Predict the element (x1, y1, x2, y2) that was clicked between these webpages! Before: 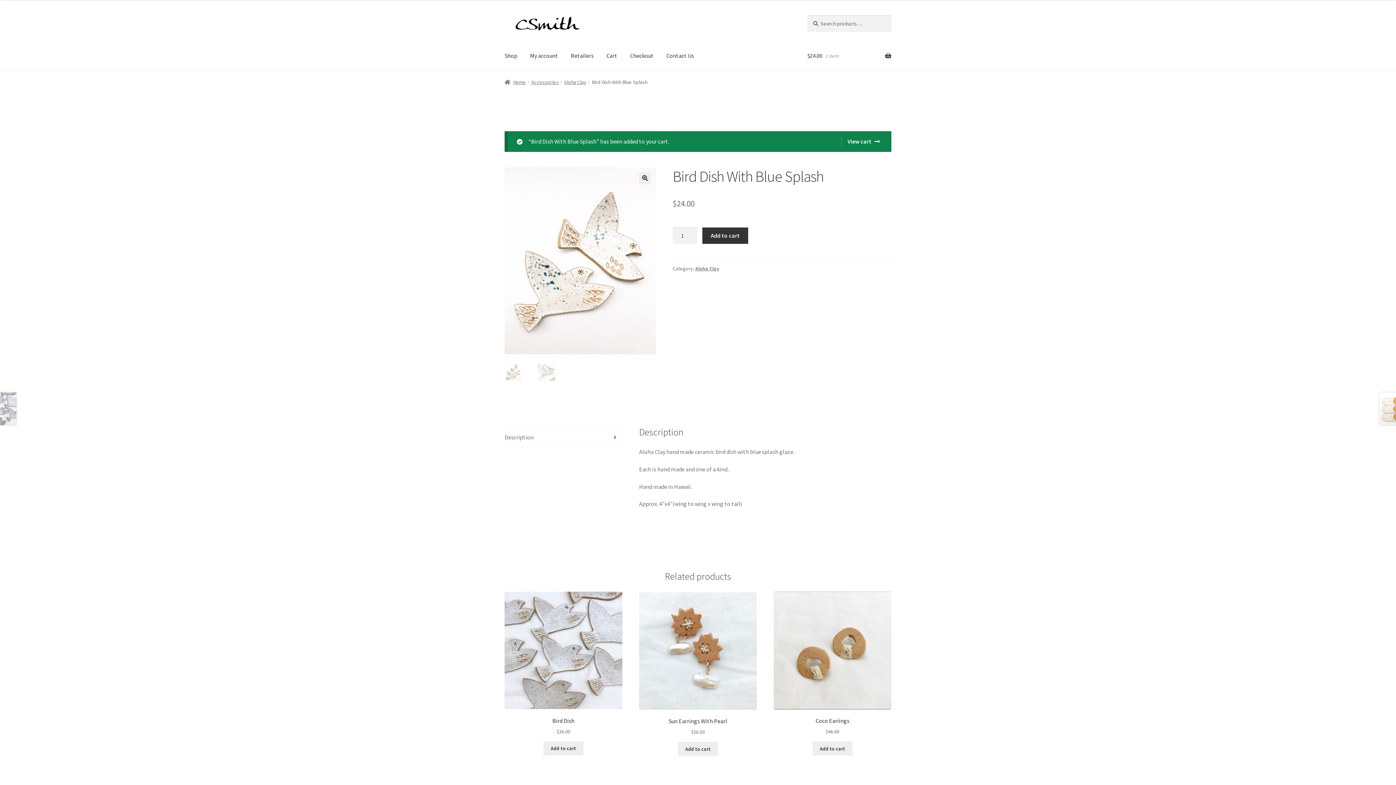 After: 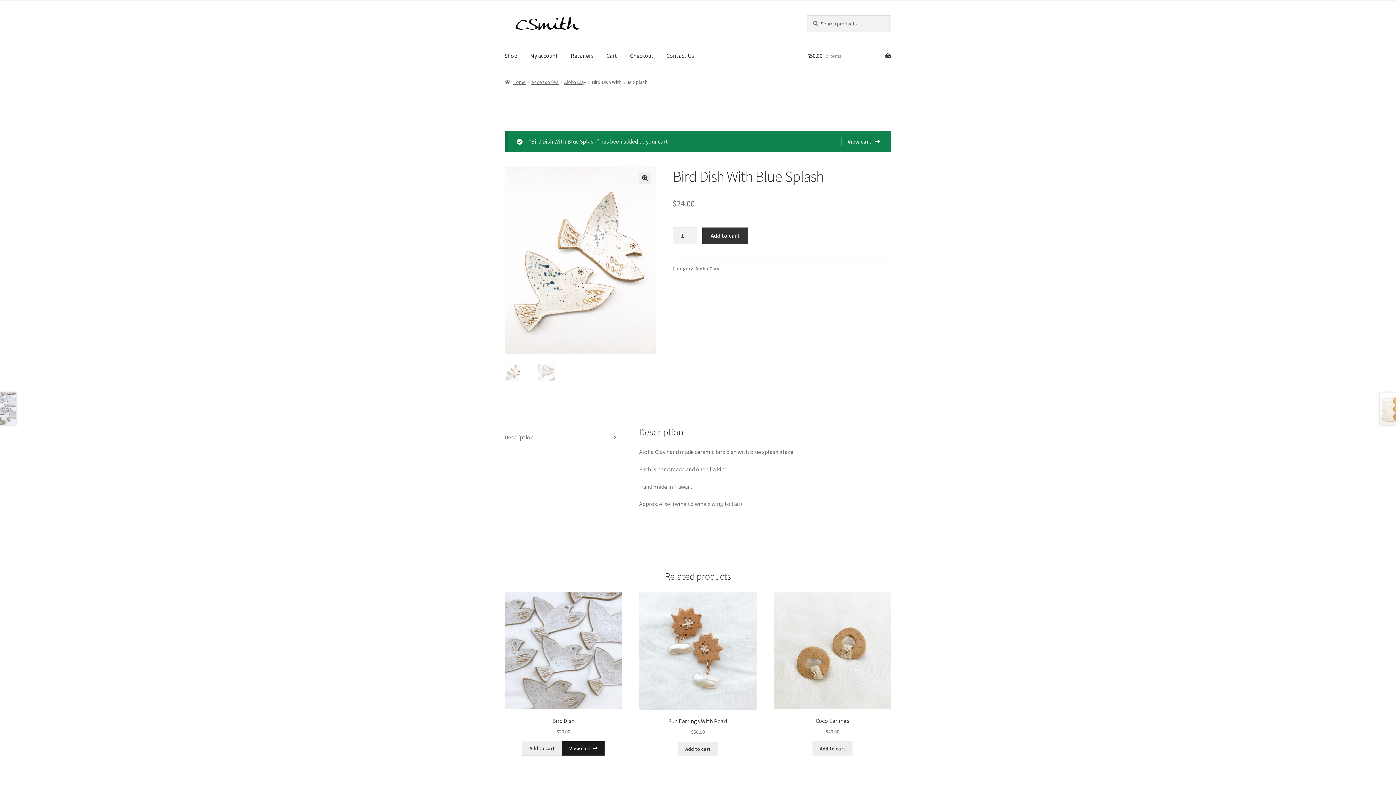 Action: bbox: (543, 741, 583, 755) label: Add to cart: “Bird Dish”